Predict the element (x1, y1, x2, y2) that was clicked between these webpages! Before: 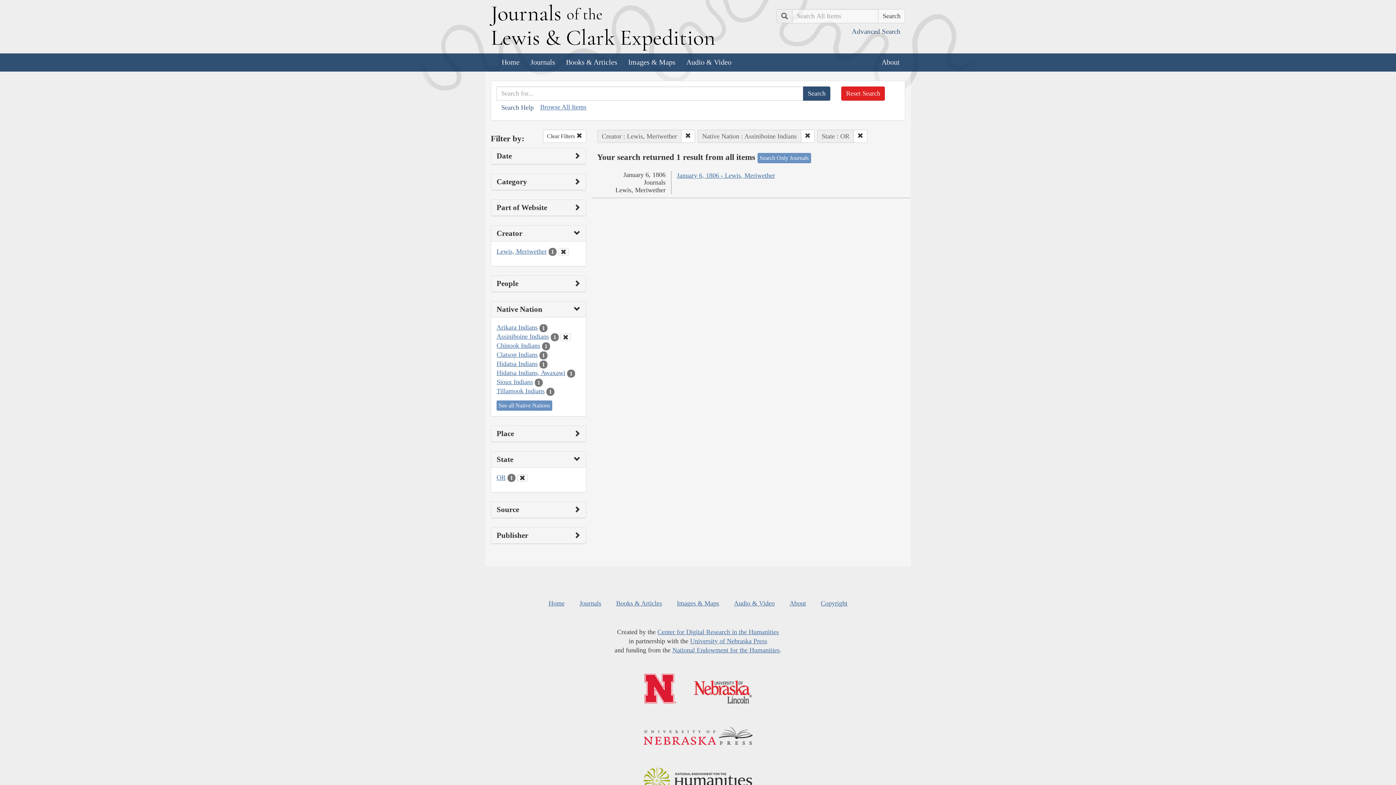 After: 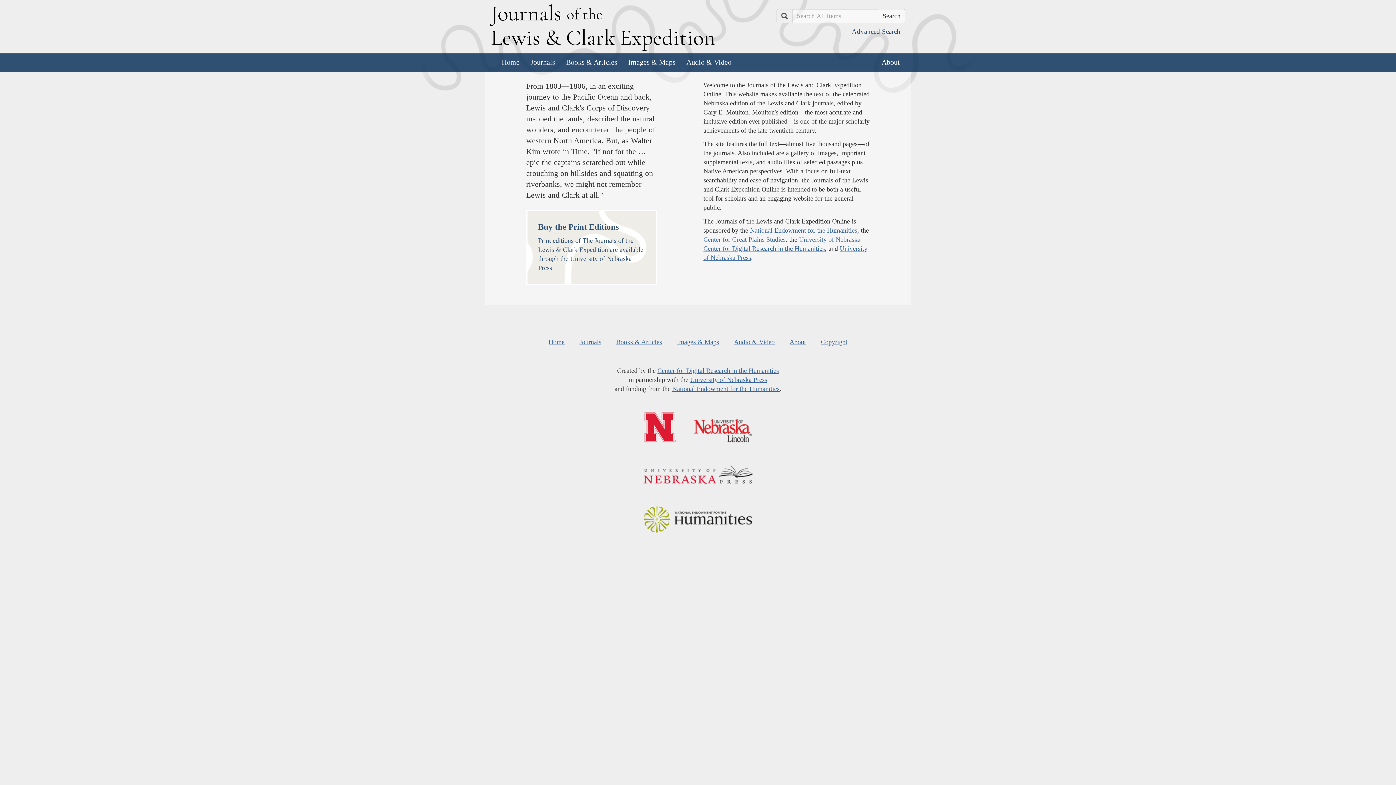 Action: label: Home bbox: (496, 53, 525, 71)